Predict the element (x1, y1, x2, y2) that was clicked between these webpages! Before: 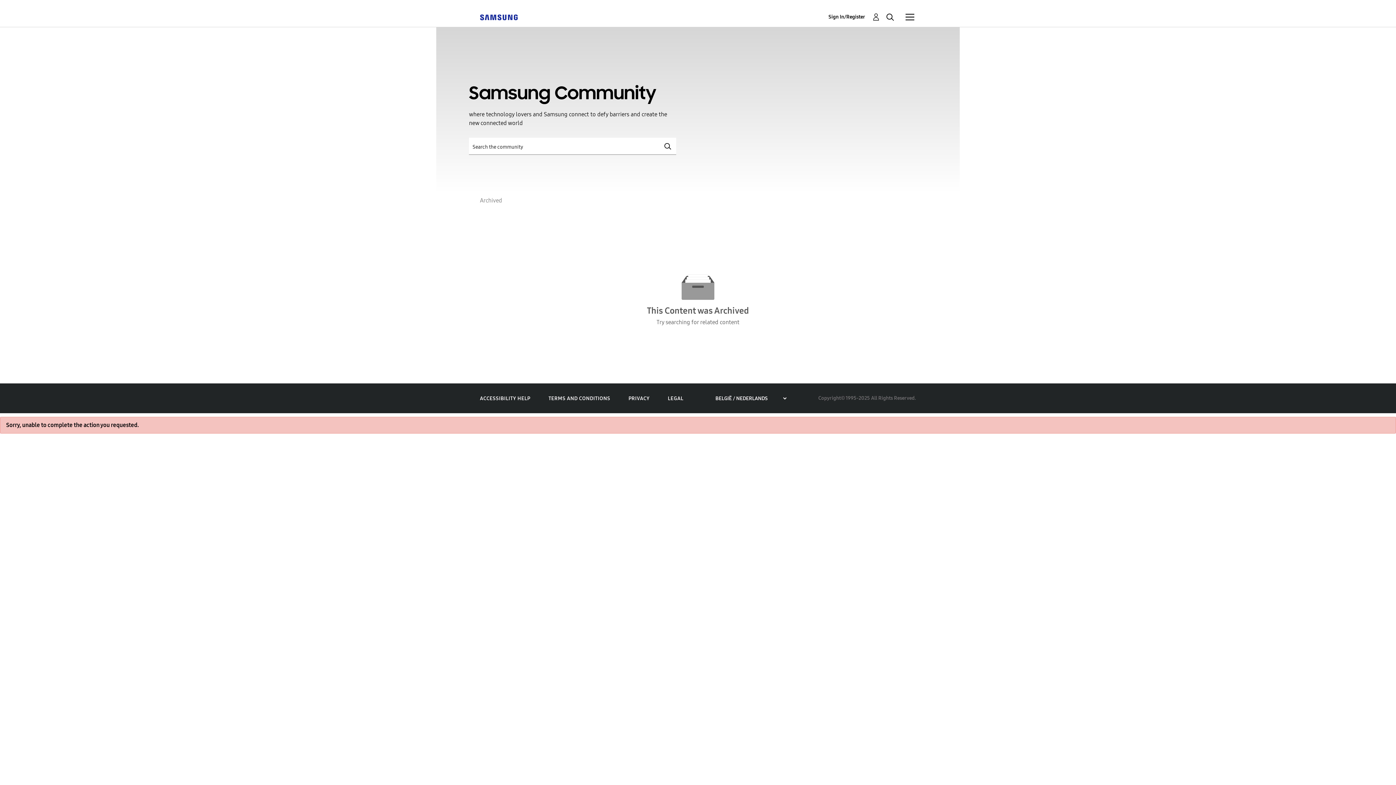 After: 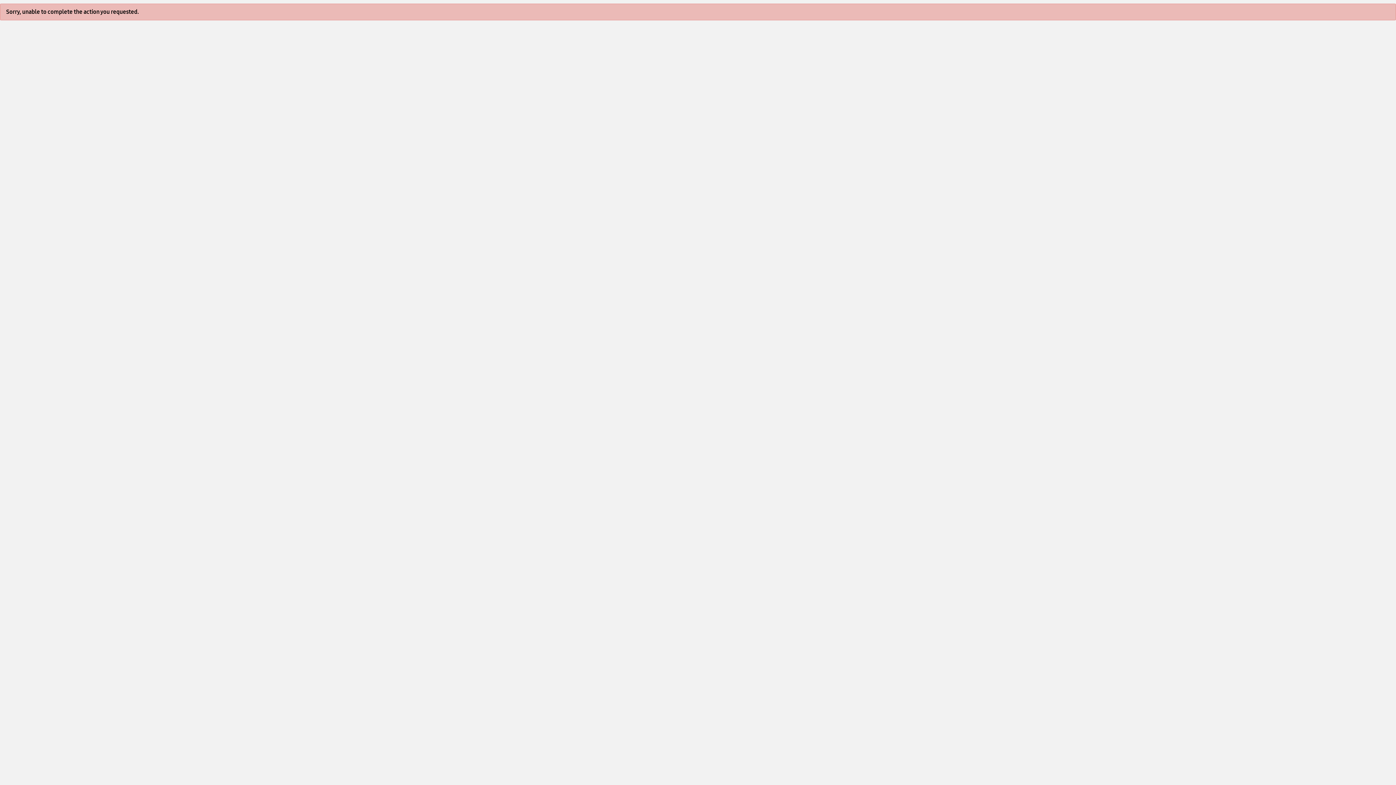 Action: label: Sign In/Register bbox: (828, 12, 880, 21)